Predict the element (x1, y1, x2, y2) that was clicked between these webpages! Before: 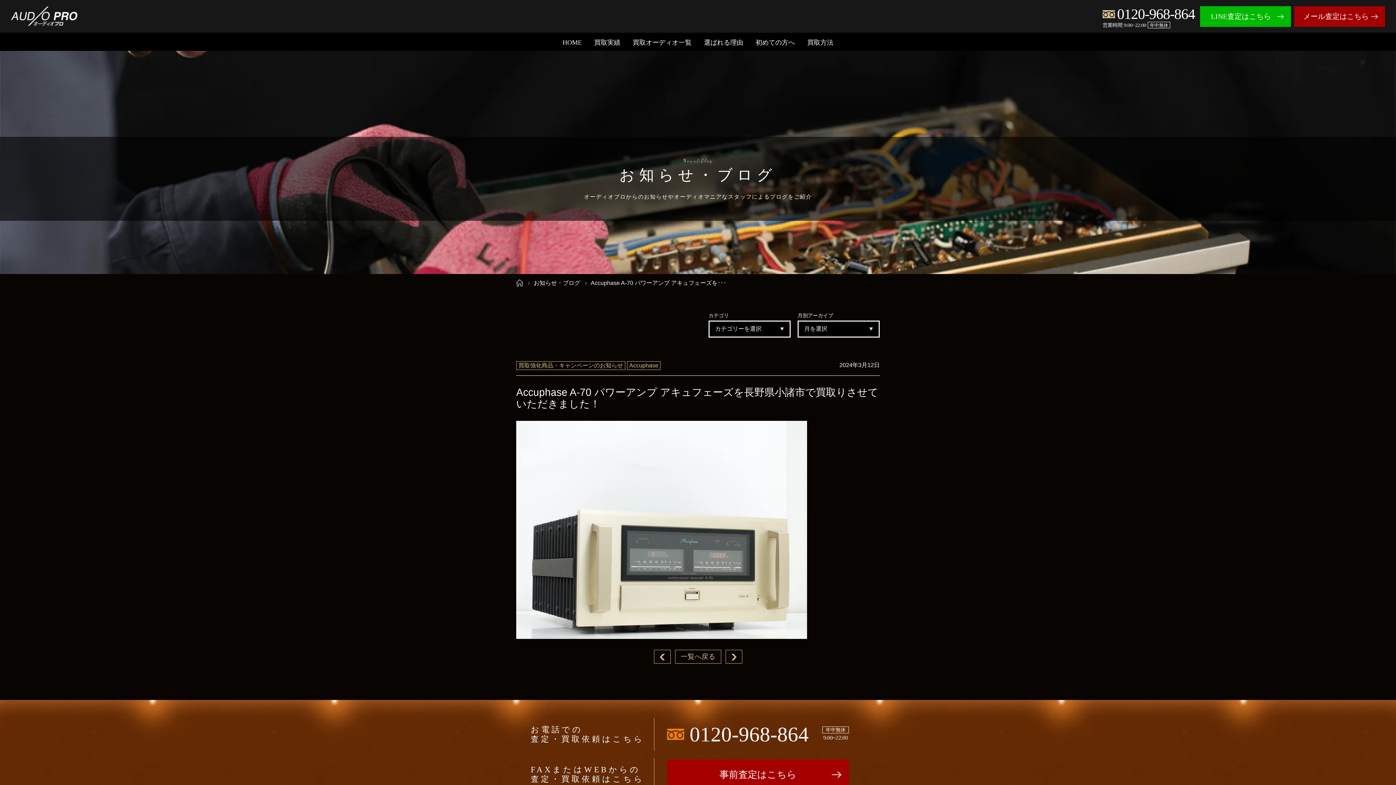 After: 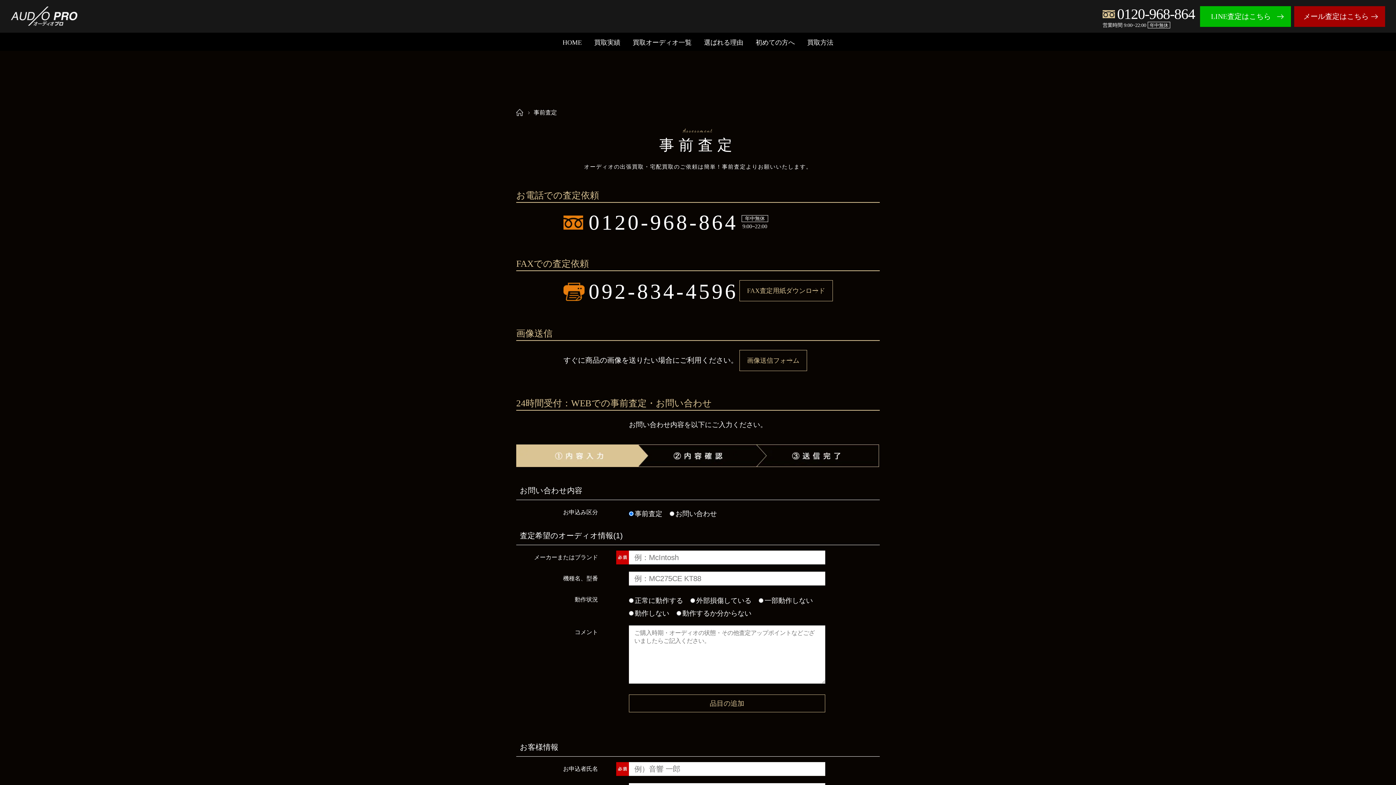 Action: label: メール査定はこちら bbox: (1294, 6, 1385, 26)